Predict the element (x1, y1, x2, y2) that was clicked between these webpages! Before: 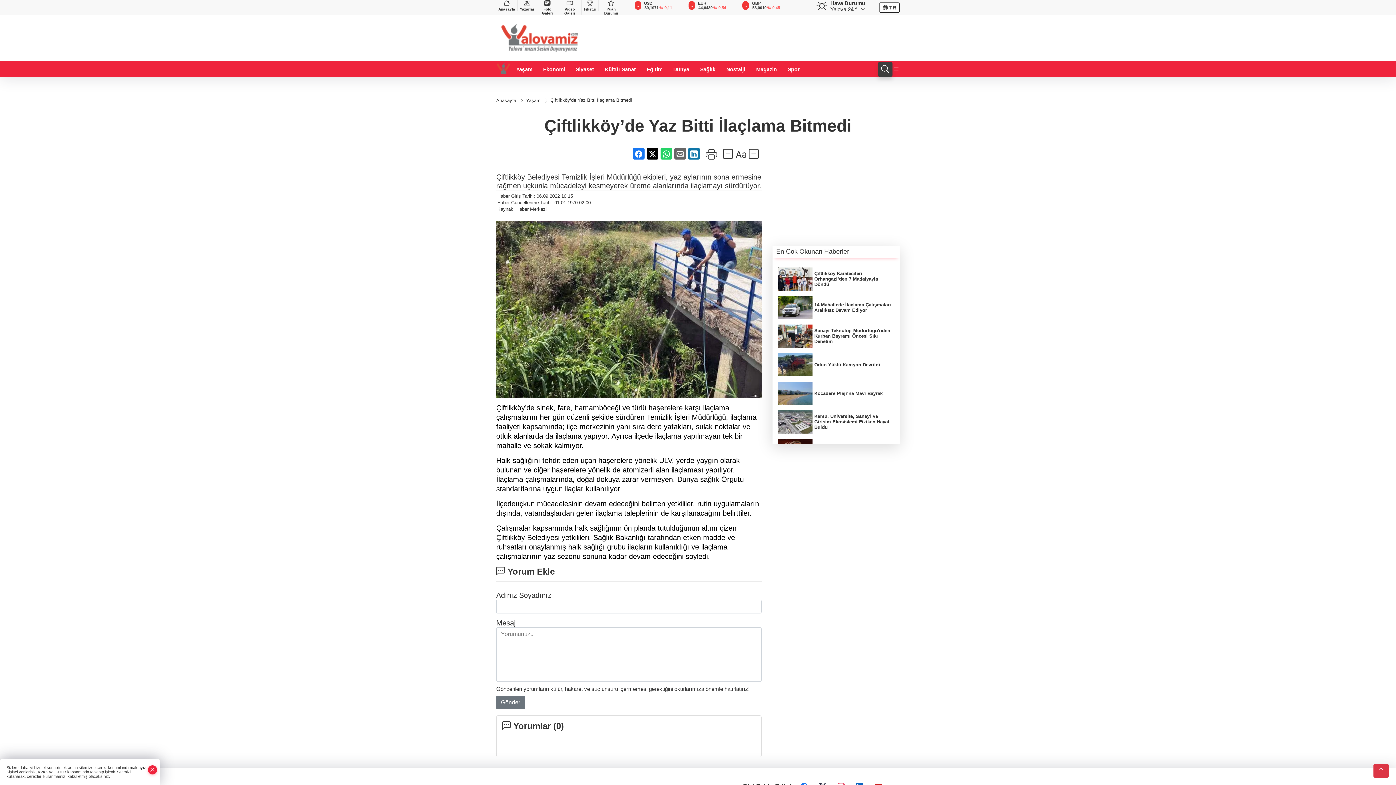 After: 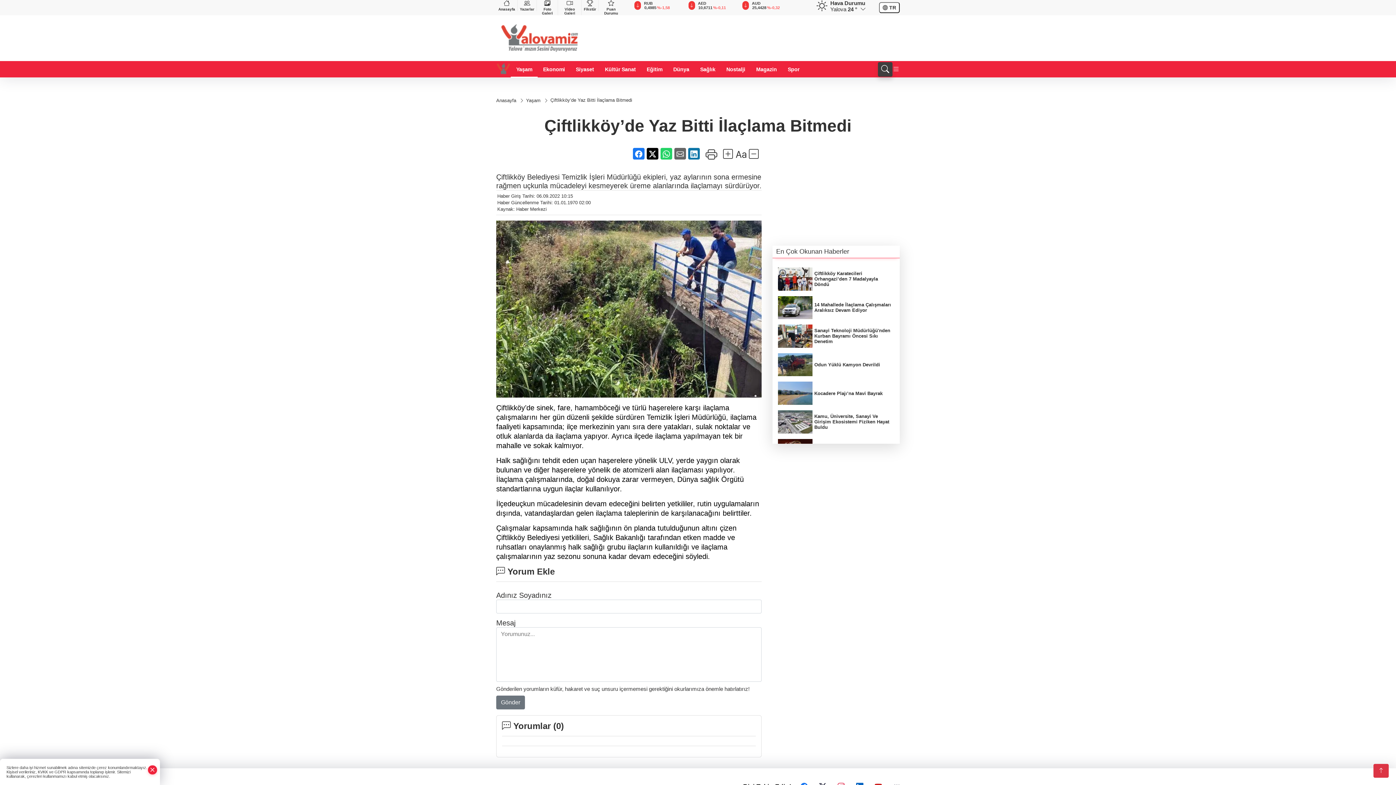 Action: bbox: (510, 61, 537, 77) label: Yaşam